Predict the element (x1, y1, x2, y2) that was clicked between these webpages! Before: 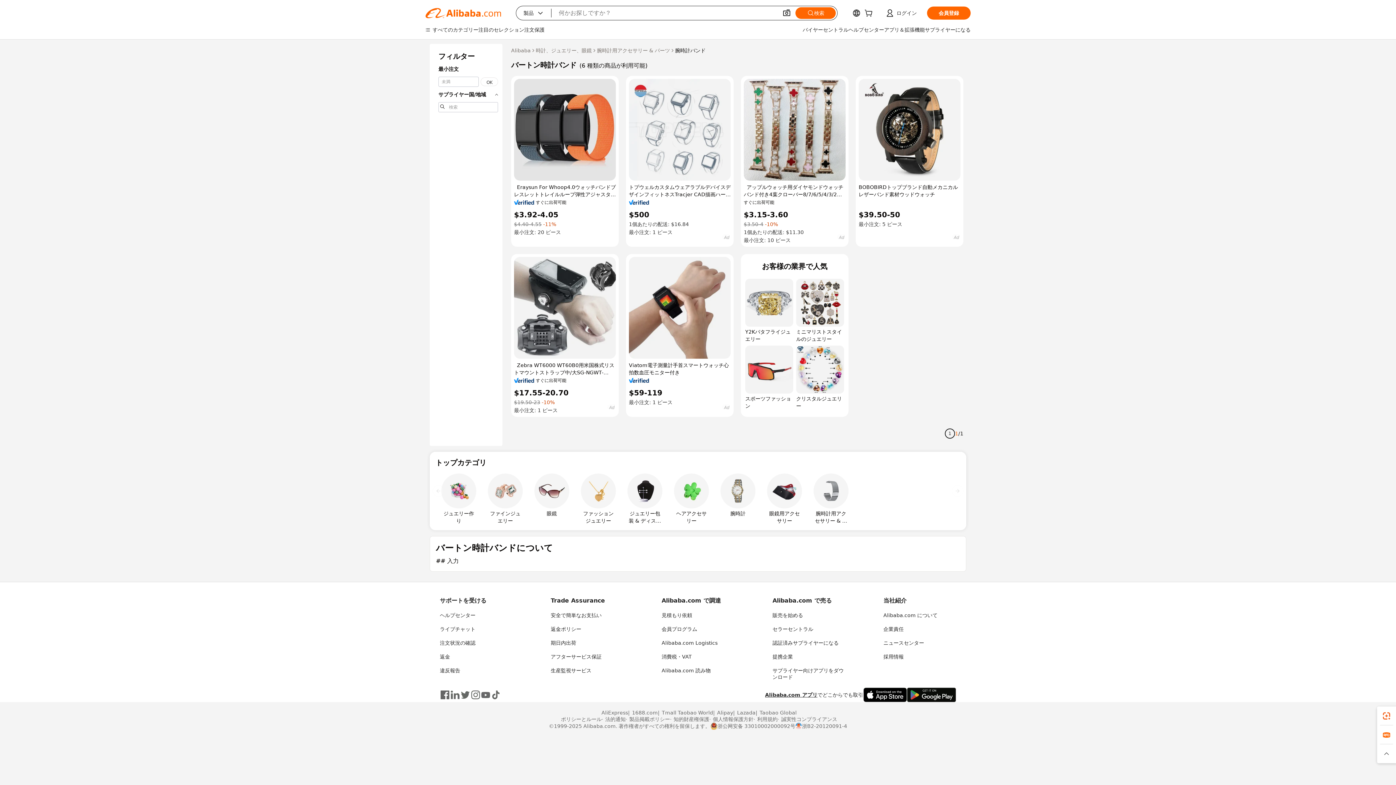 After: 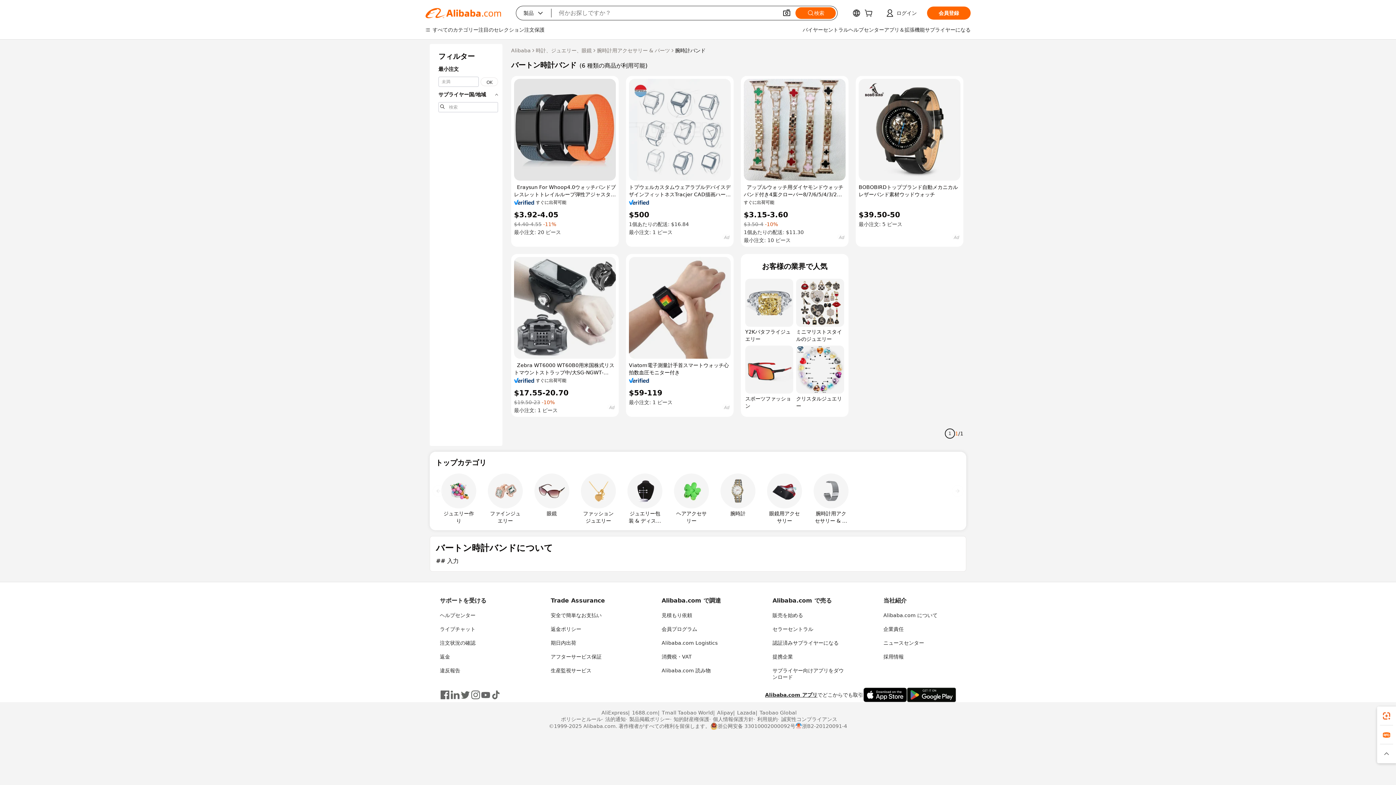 Action: bbox: (480, 690, 490, 700)